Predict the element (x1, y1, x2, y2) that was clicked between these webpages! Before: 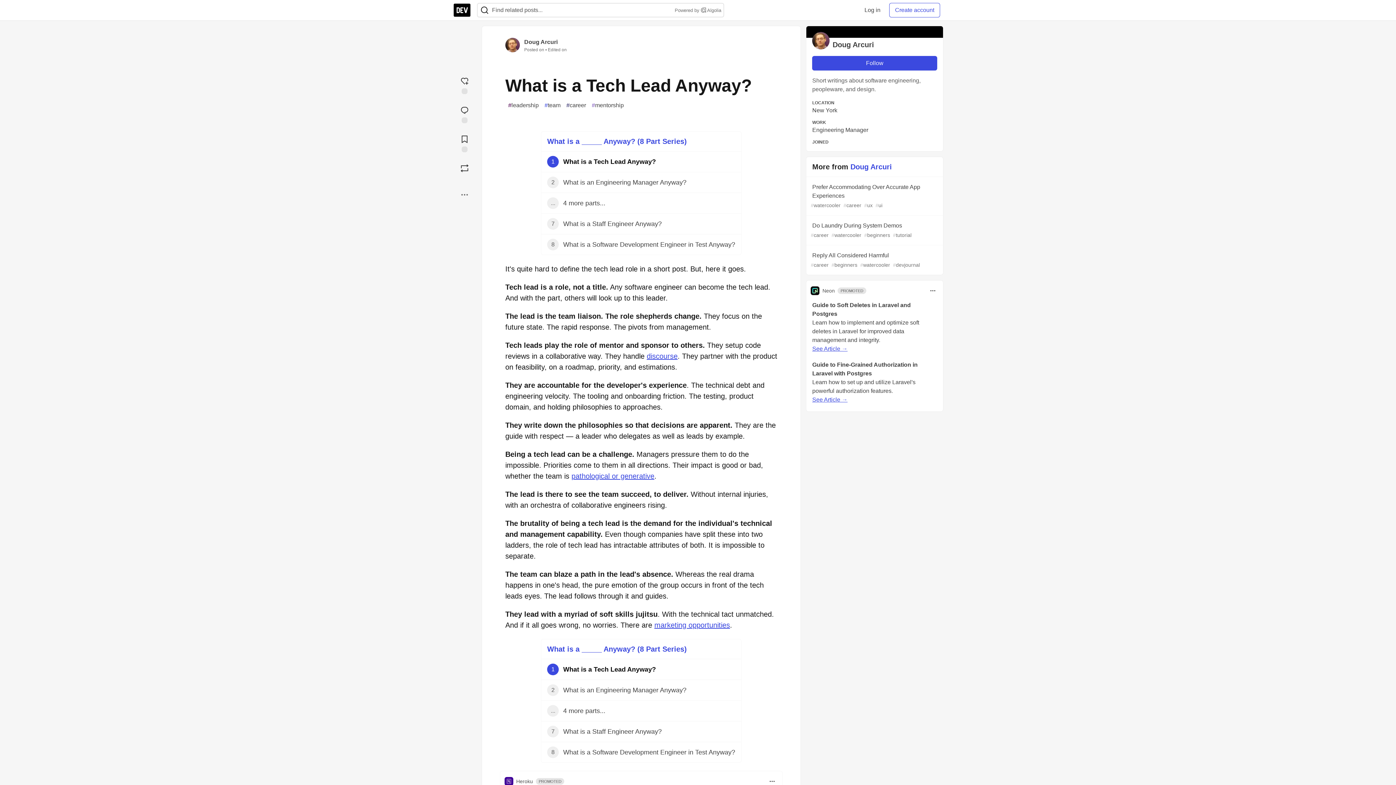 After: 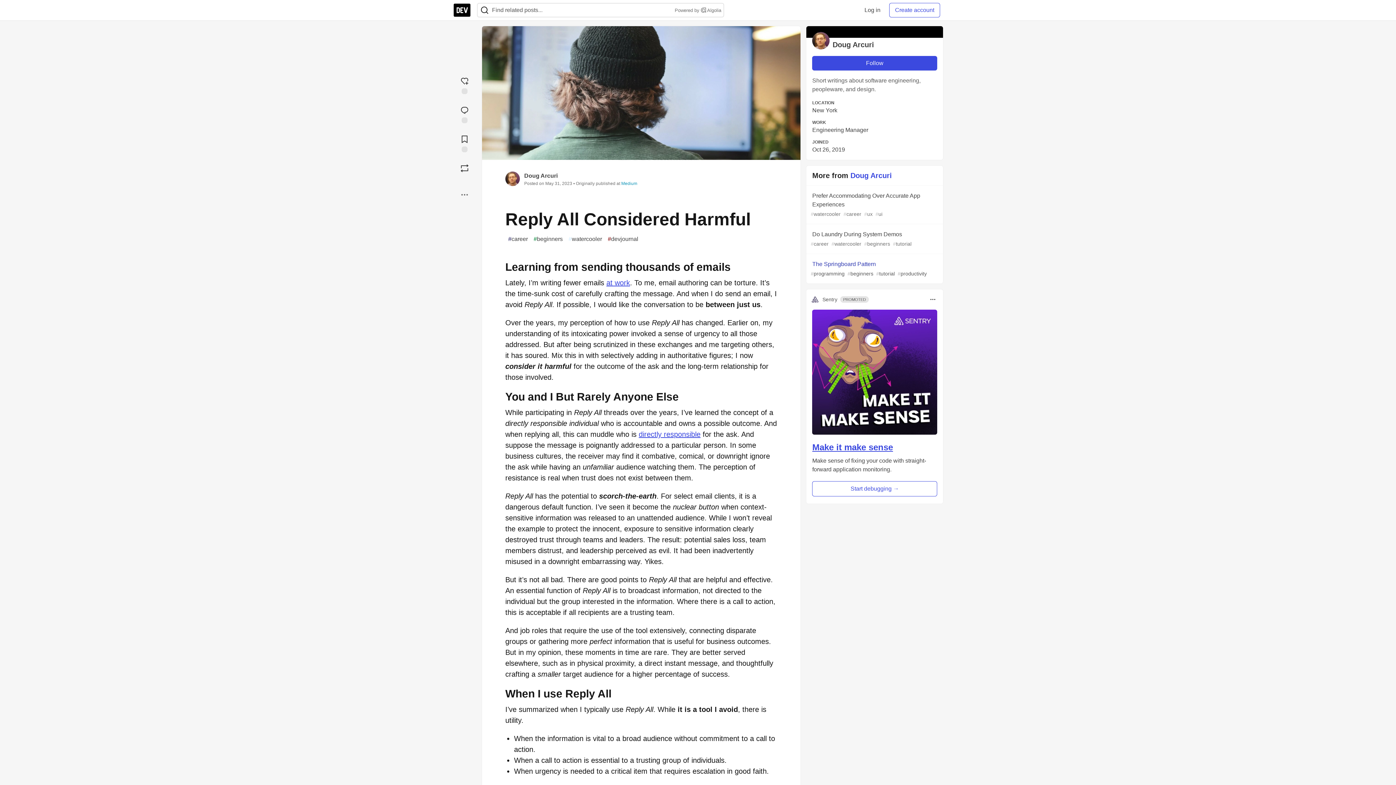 Action: label: Reply All Considered Harmful
#career #beginners #watercooler #devjournal bbox: (806, 245, 943, 274)